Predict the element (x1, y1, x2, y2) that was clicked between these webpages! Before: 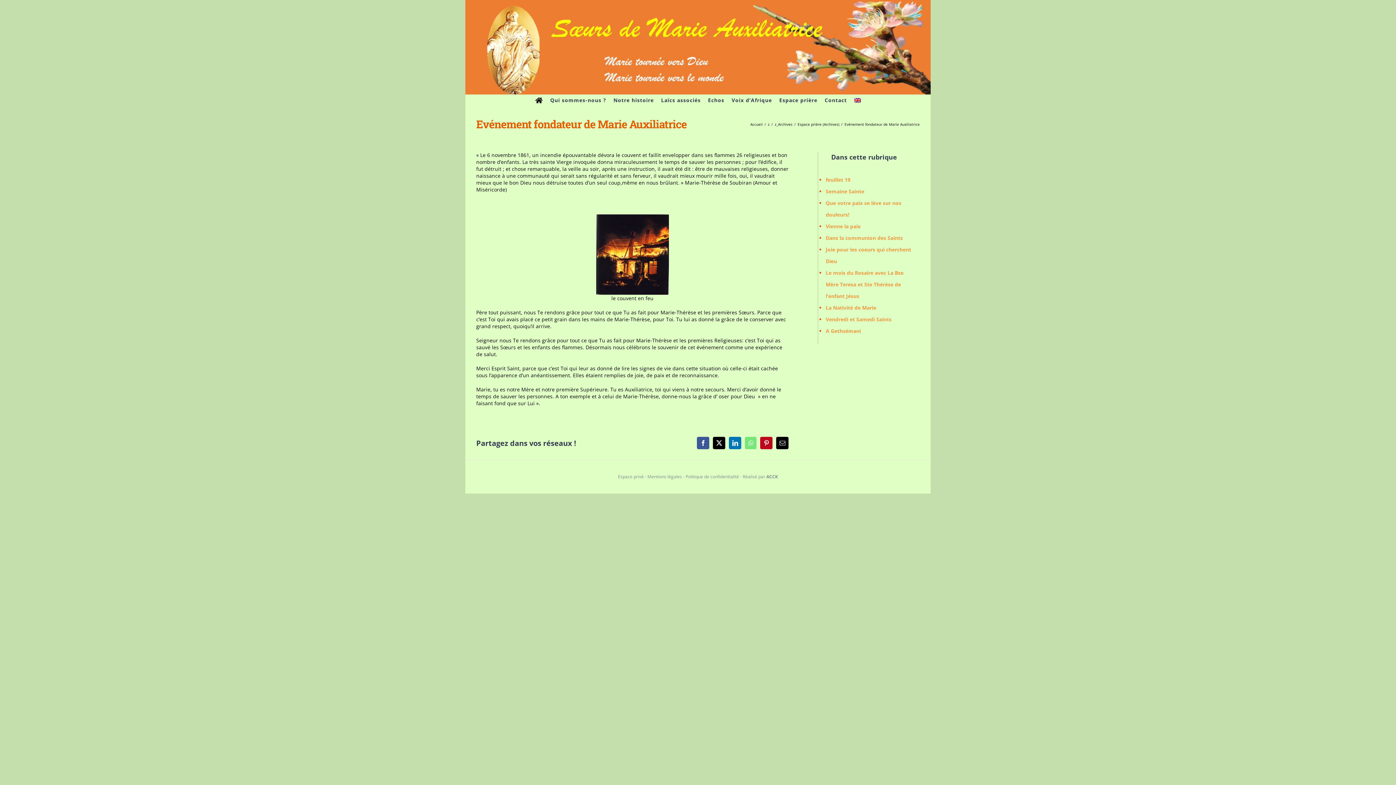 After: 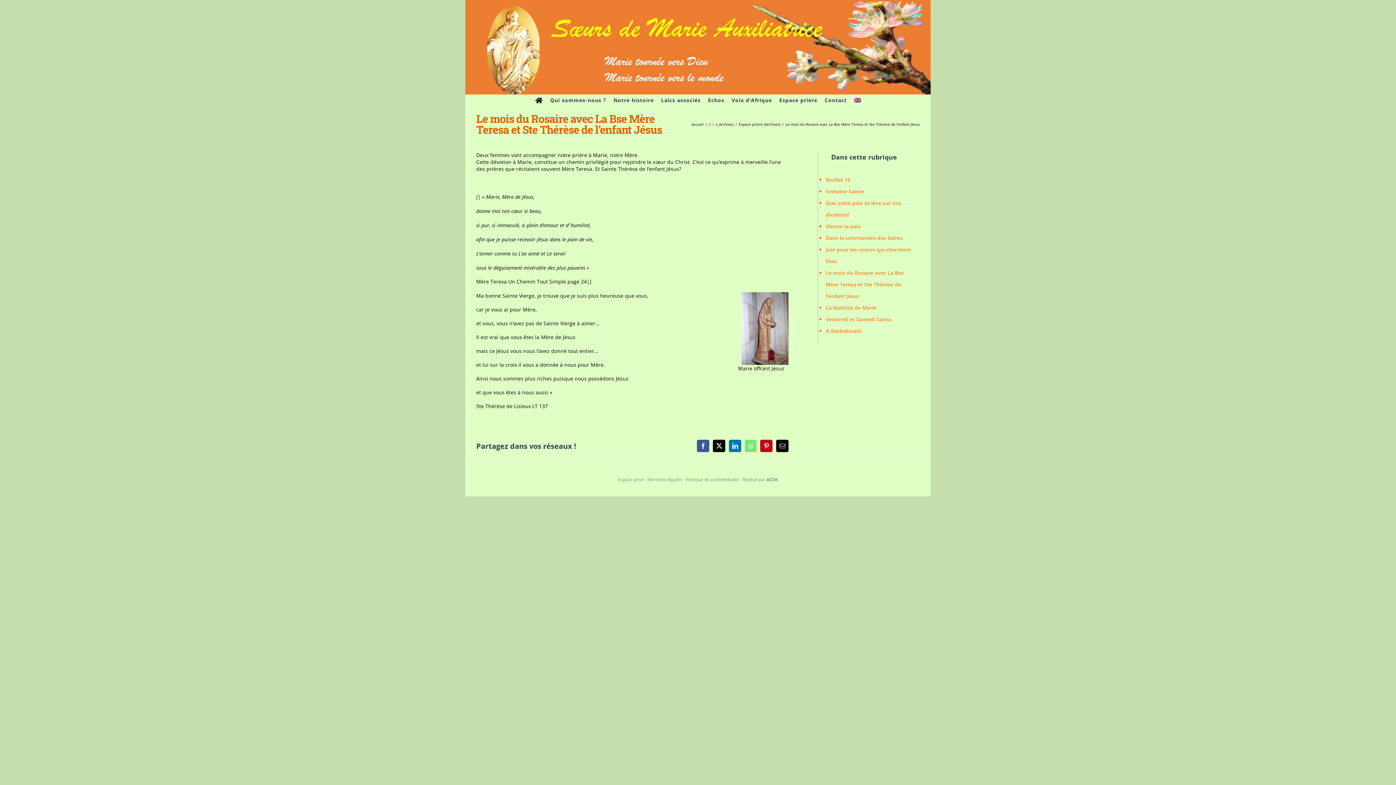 Action: label: Le mois du Rosaire avec La Bse Mère Teresa et Ste Thérèse de l’enfant Jésus bbox: (825, 269, 903, 299)